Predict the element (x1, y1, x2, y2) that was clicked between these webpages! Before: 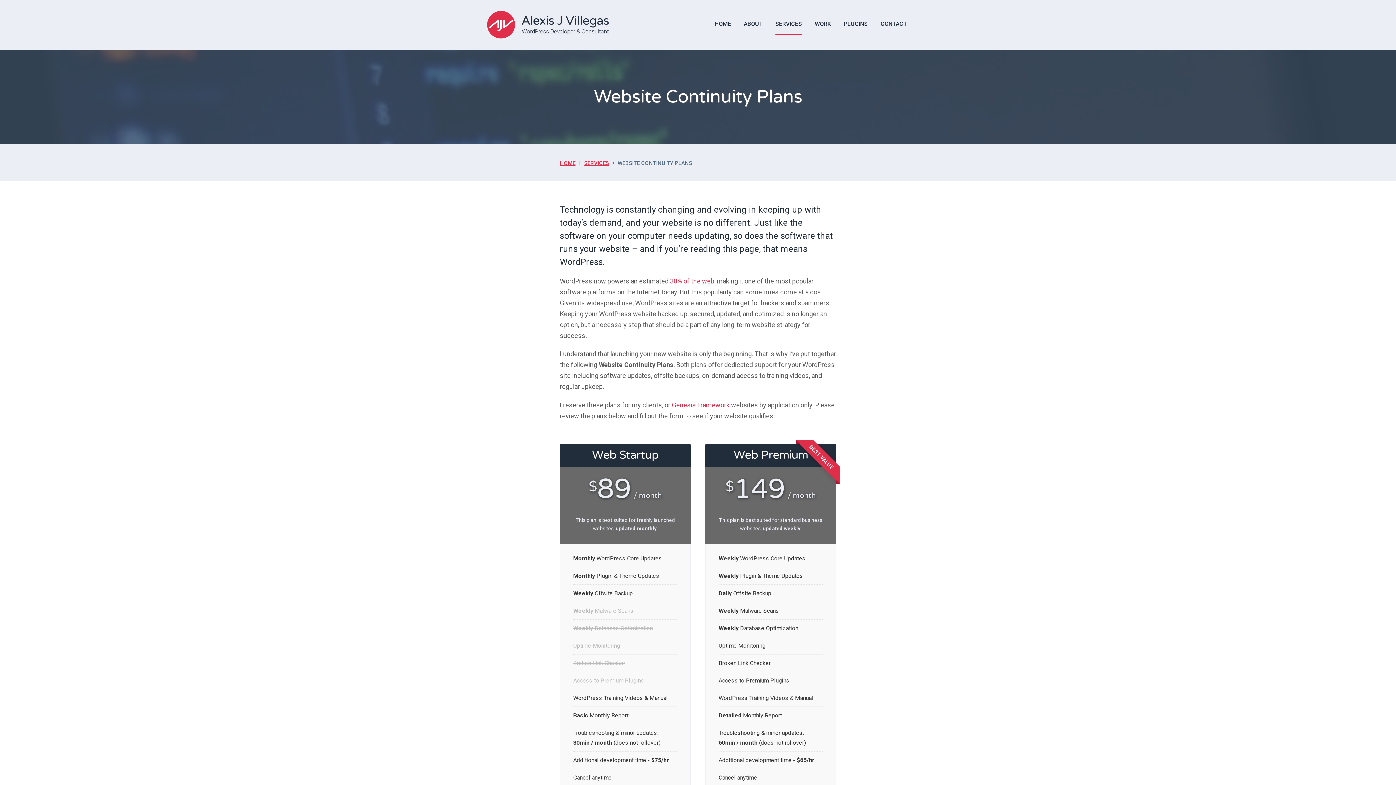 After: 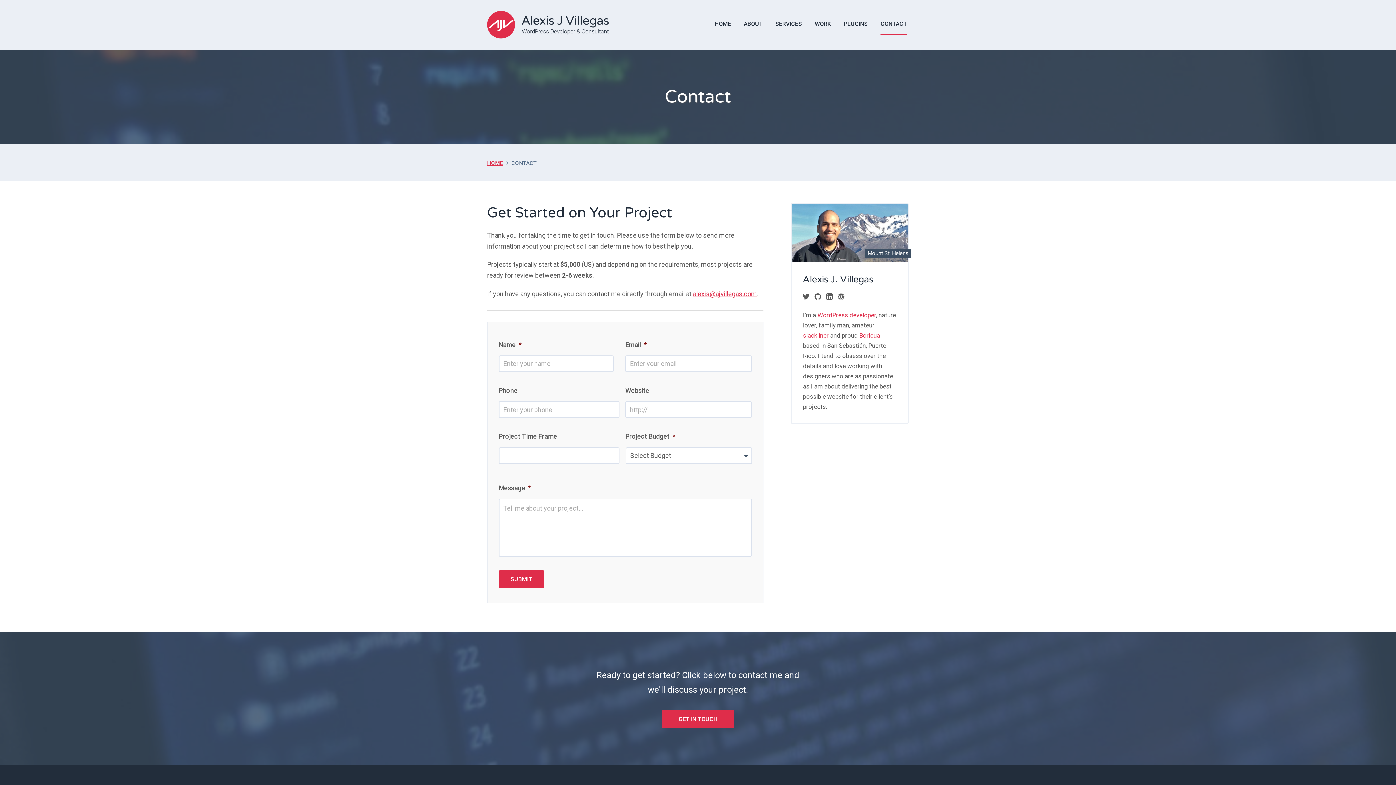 Action: label: CONTACT bbox: (875, 12, 907, 35)